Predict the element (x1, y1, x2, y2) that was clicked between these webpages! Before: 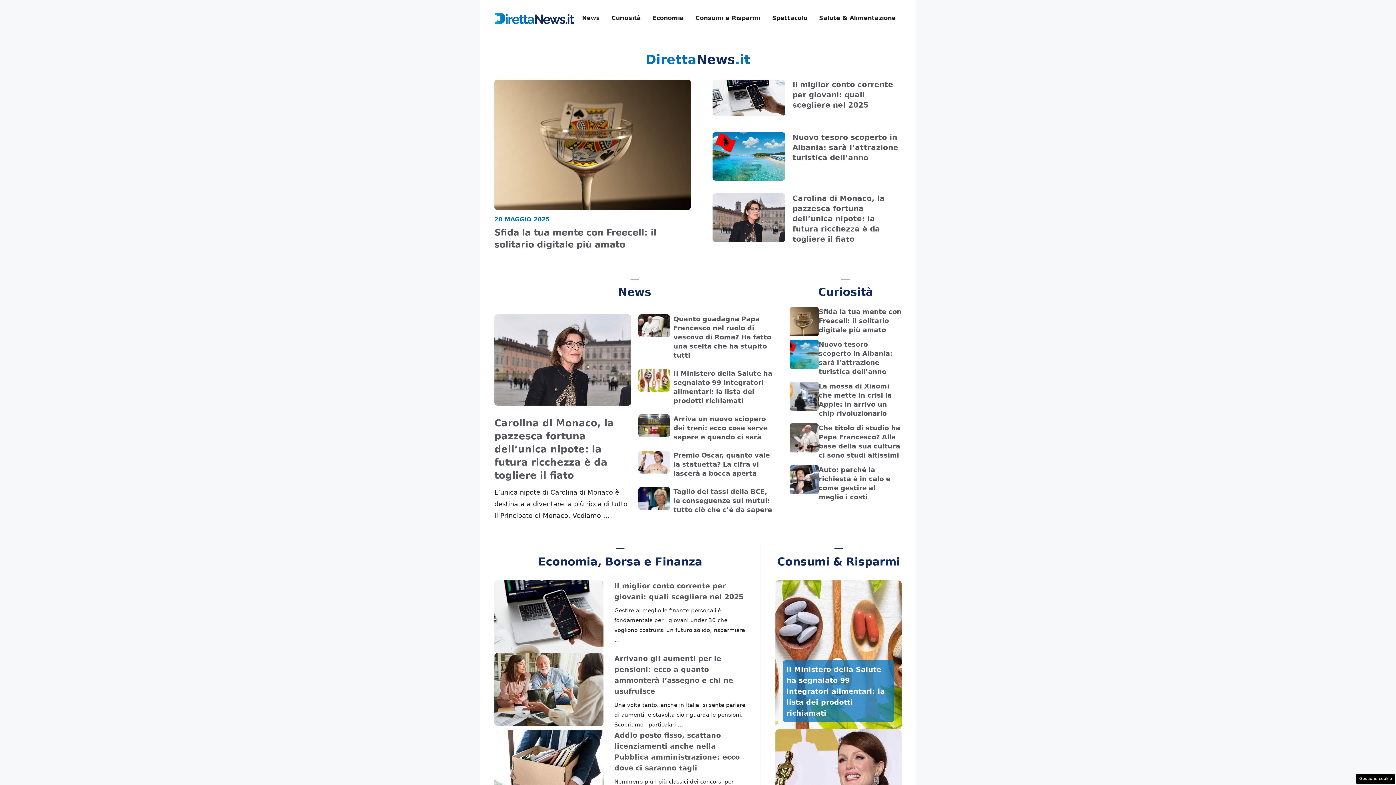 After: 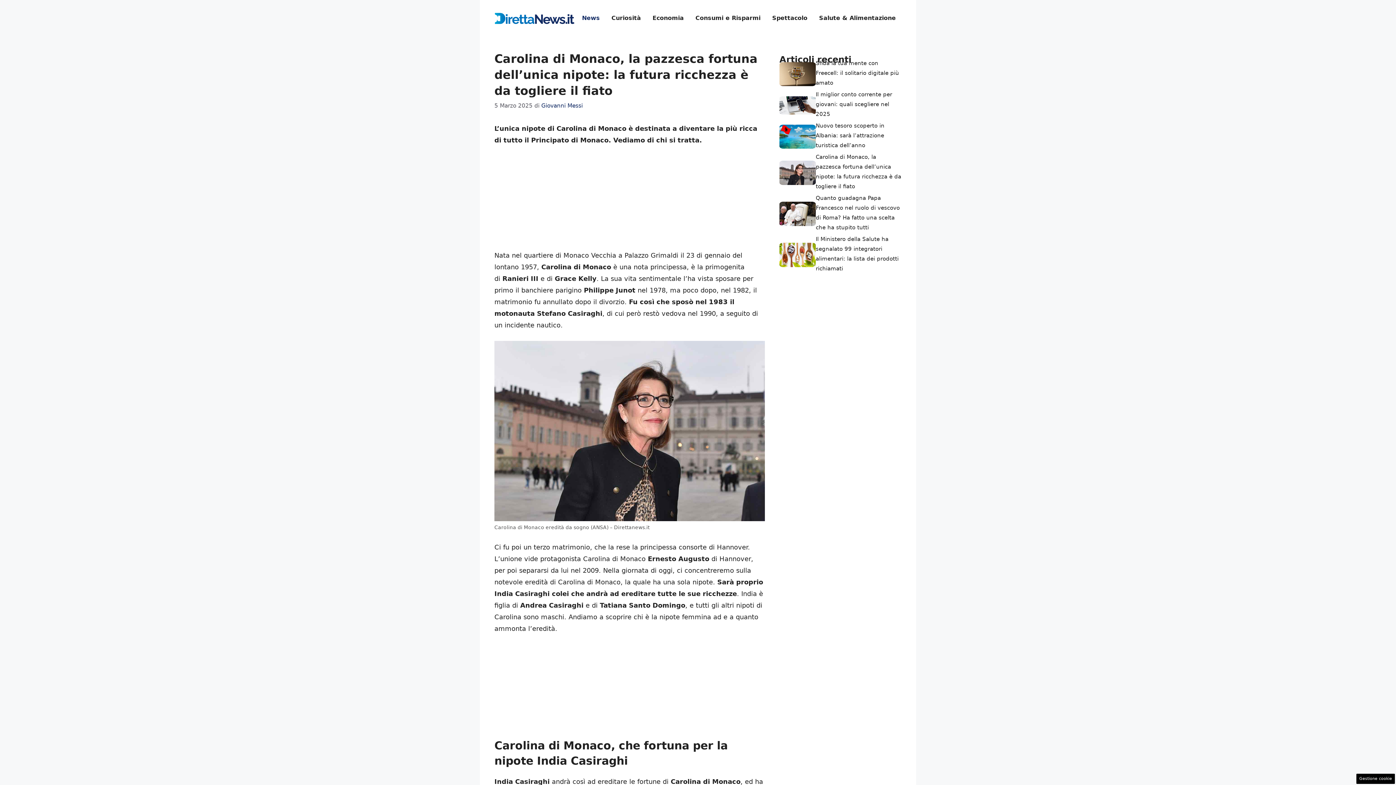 Action: bbox: (712, 213, 785, 221)